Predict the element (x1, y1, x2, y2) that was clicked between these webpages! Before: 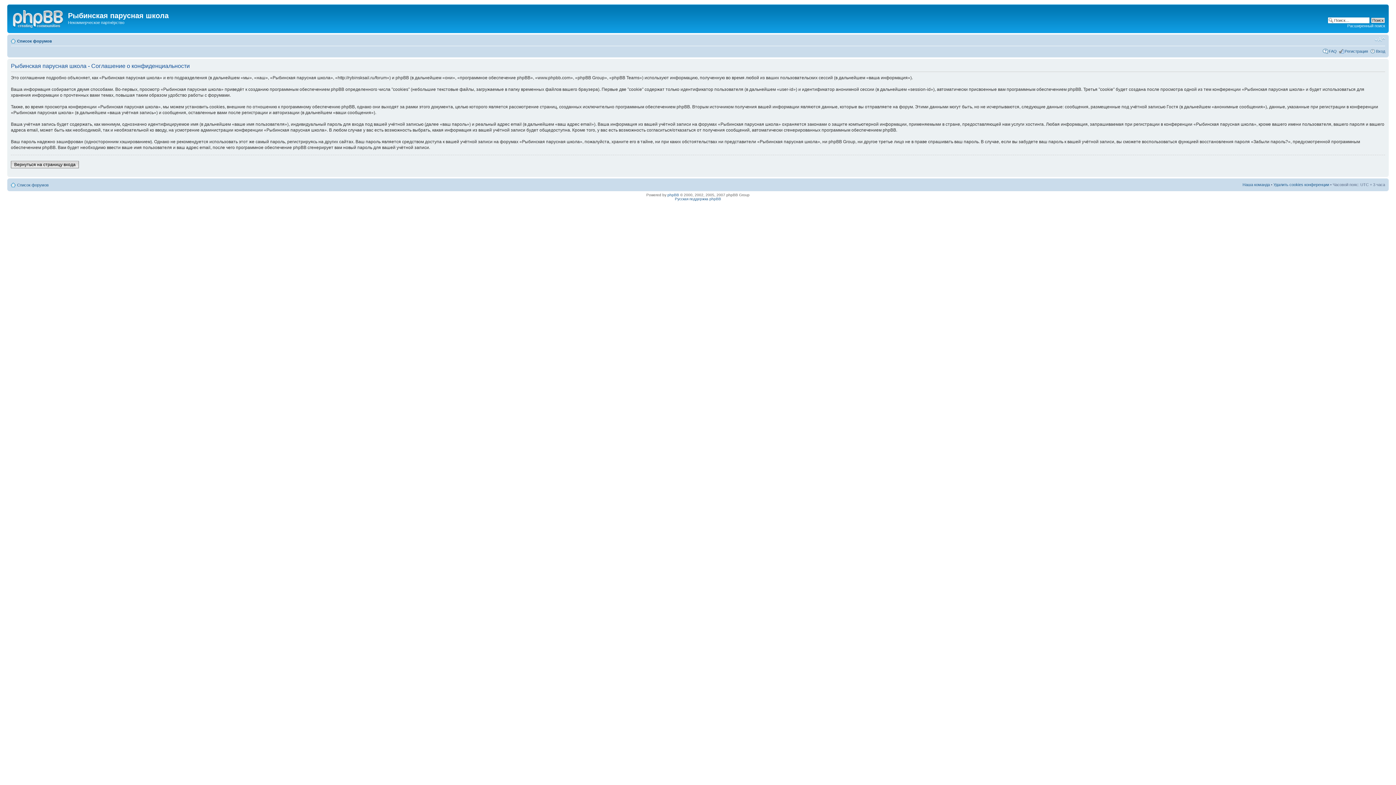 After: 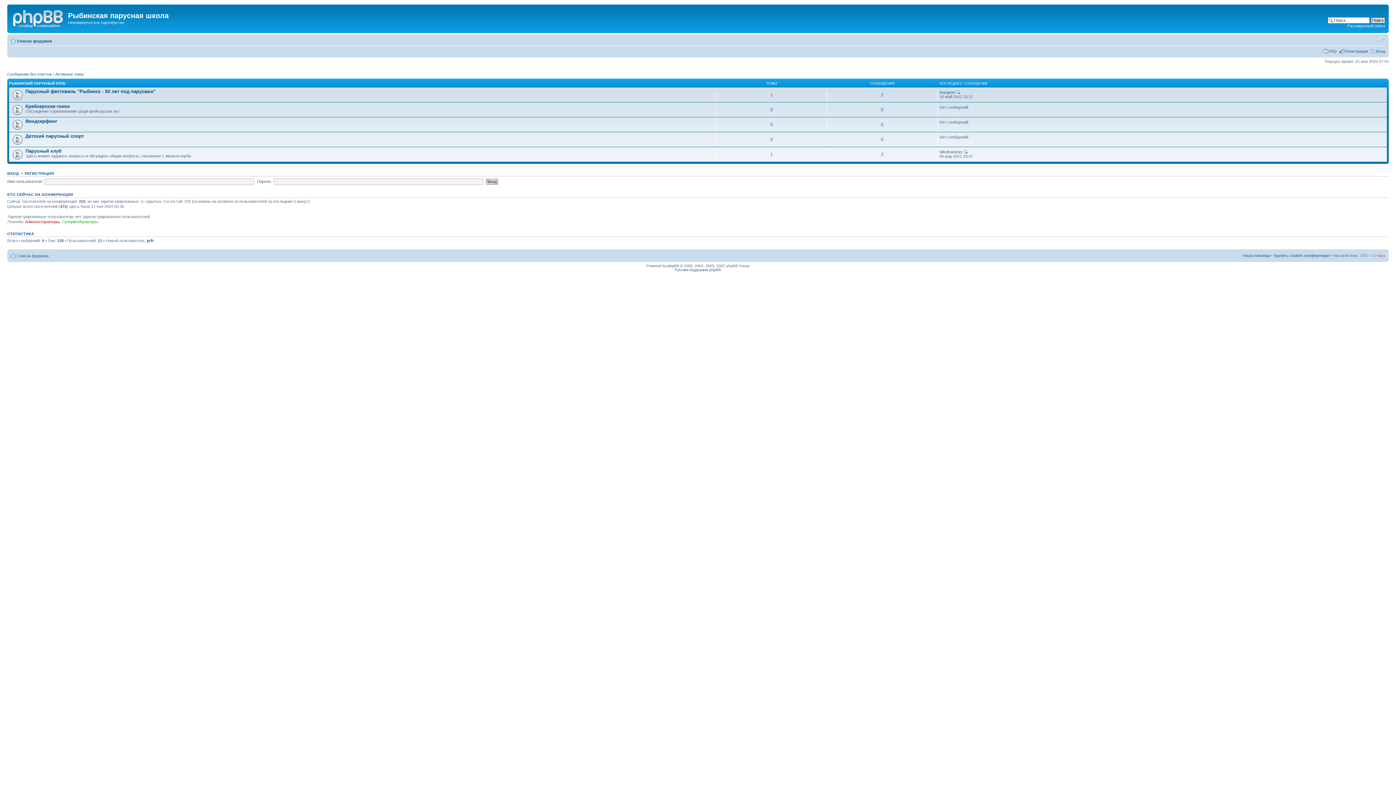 Action: bbox: (17, 38, 52, 43) label: Список форумов